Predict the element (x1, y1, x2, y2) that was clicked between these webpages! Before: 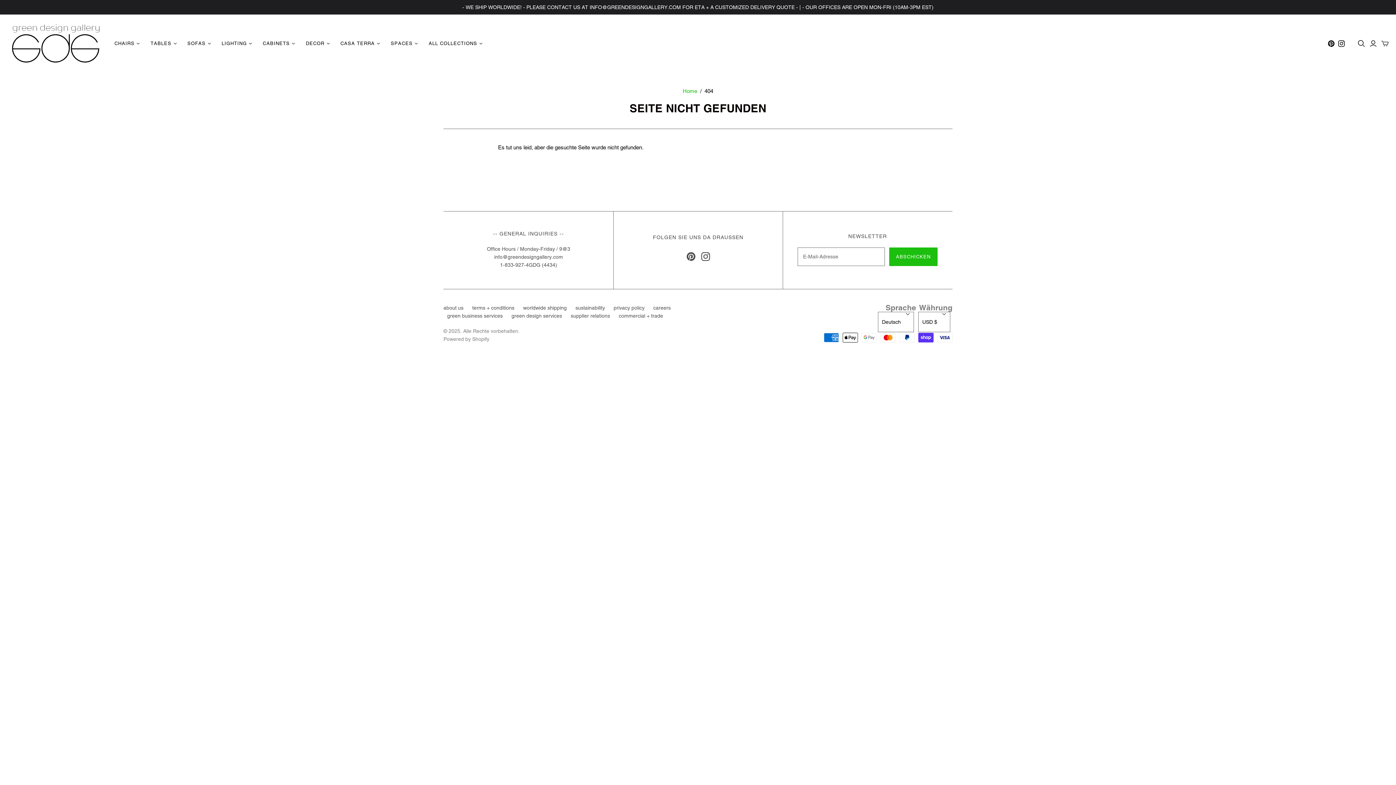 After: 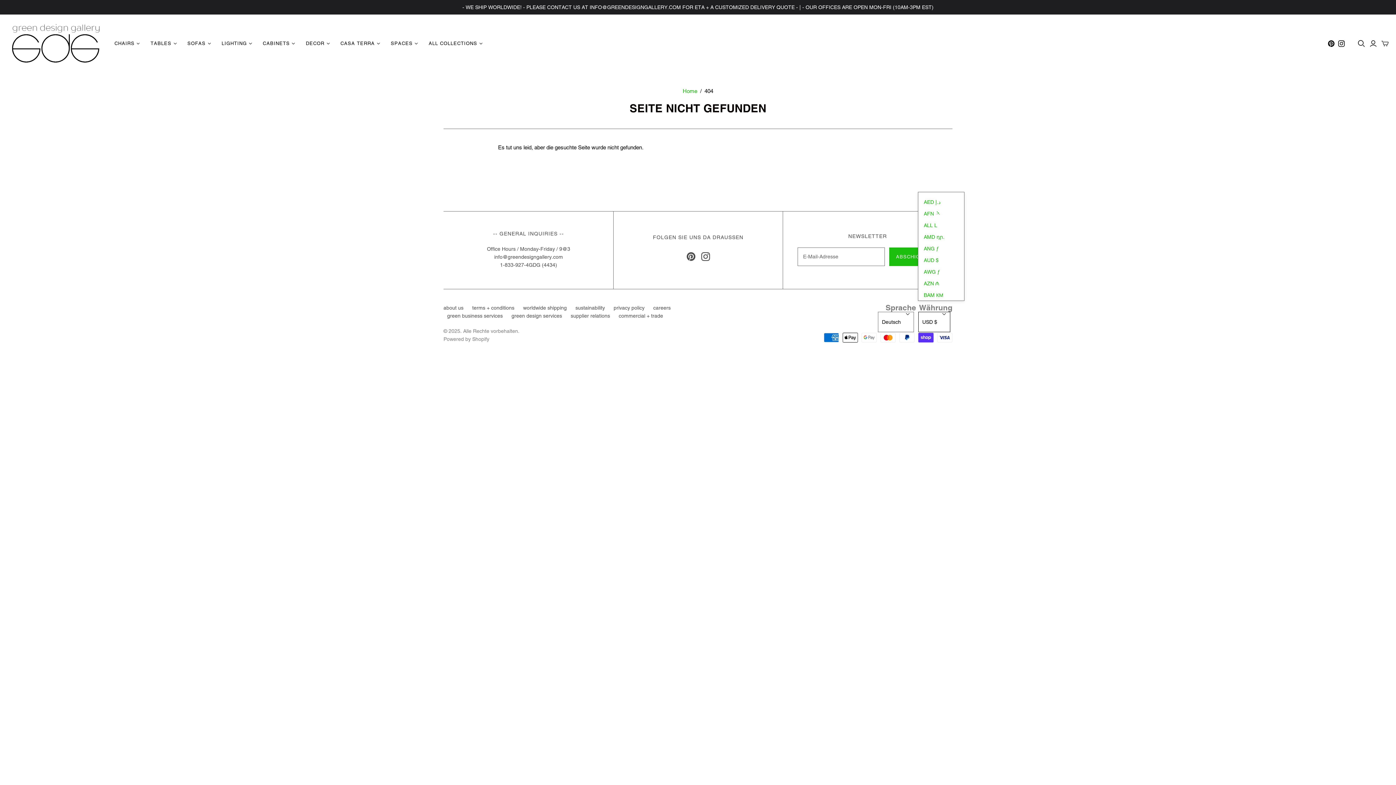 Action: bbox: (918, 312, 950, 332) label: USD $